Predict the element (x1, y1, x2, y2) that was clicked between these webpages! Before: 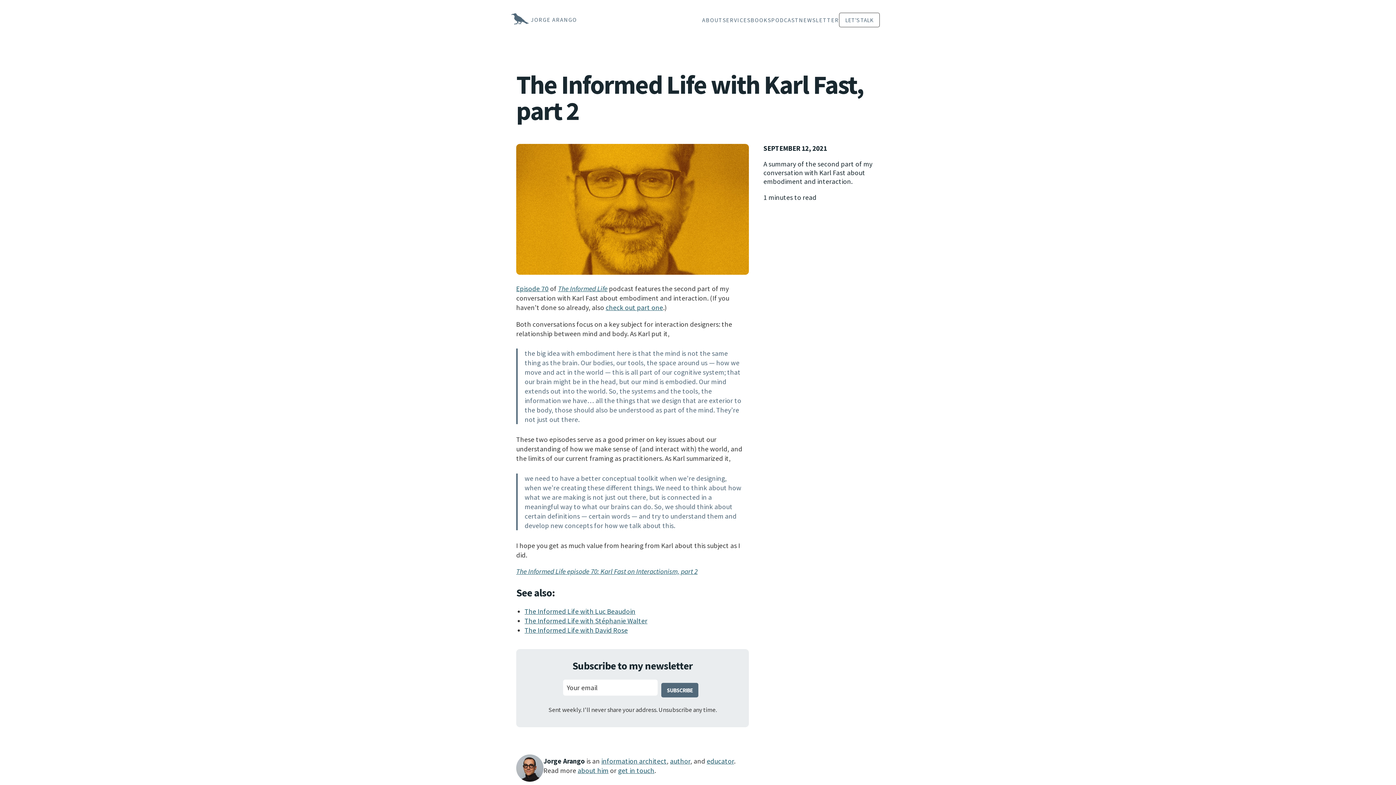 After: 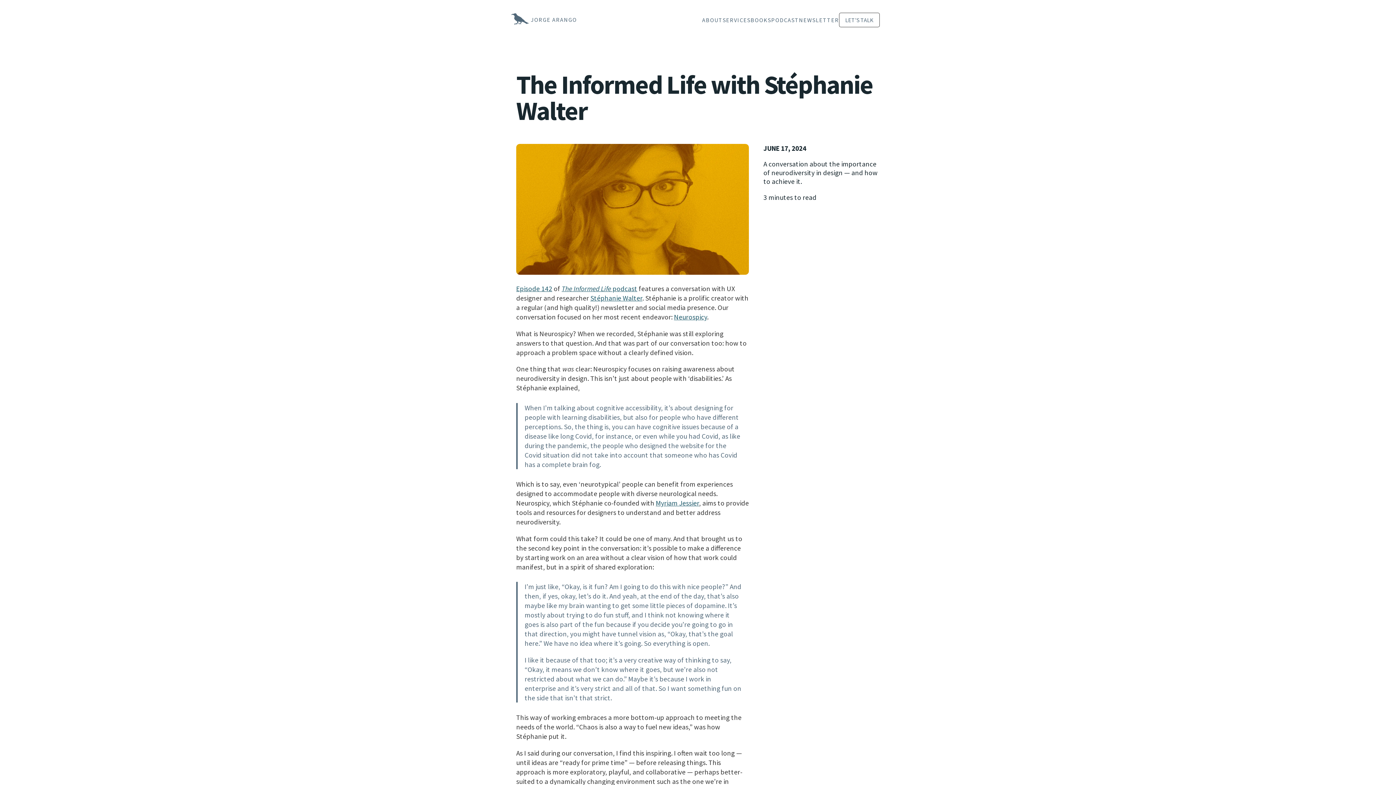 Action: bbox: (524, 616, 647, 625) label: The Informed Life with Stéphanie Walter